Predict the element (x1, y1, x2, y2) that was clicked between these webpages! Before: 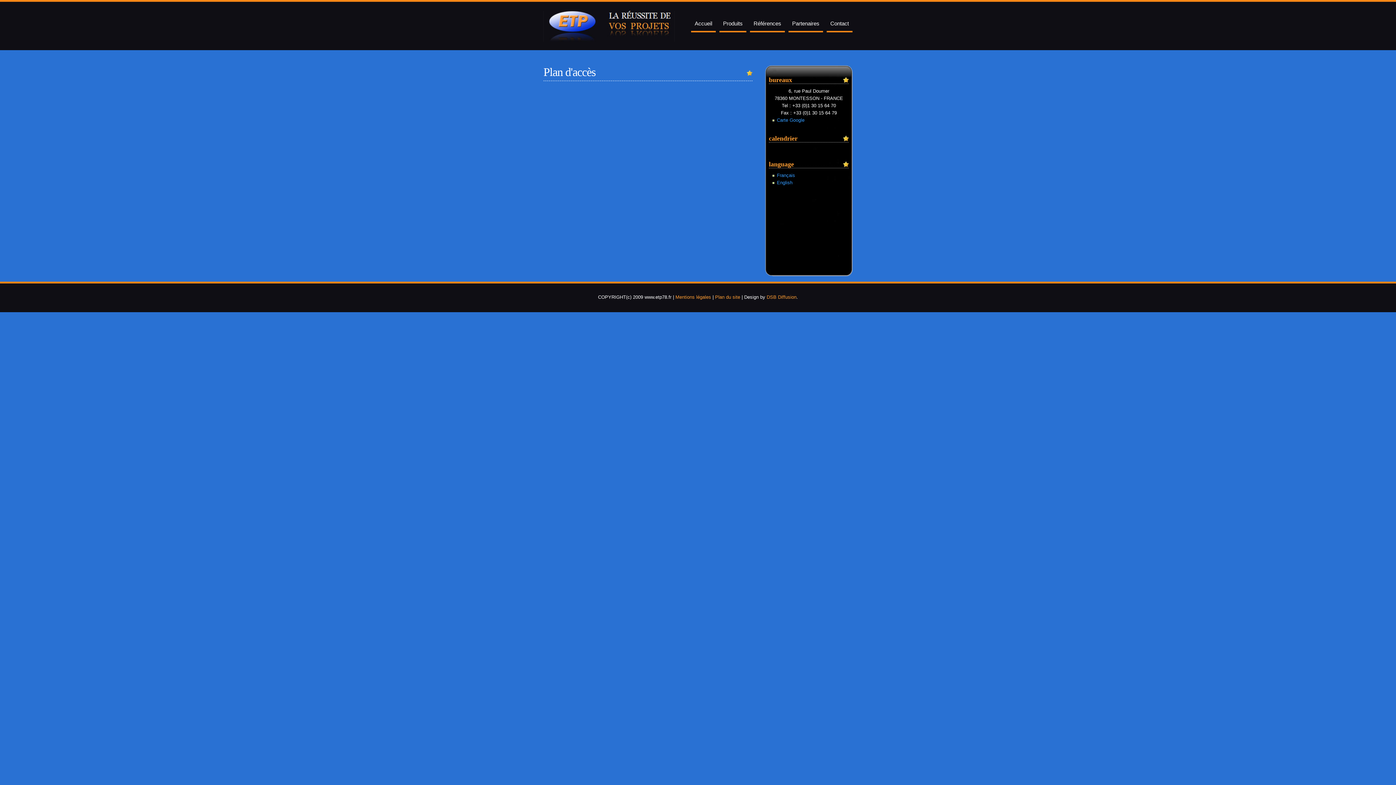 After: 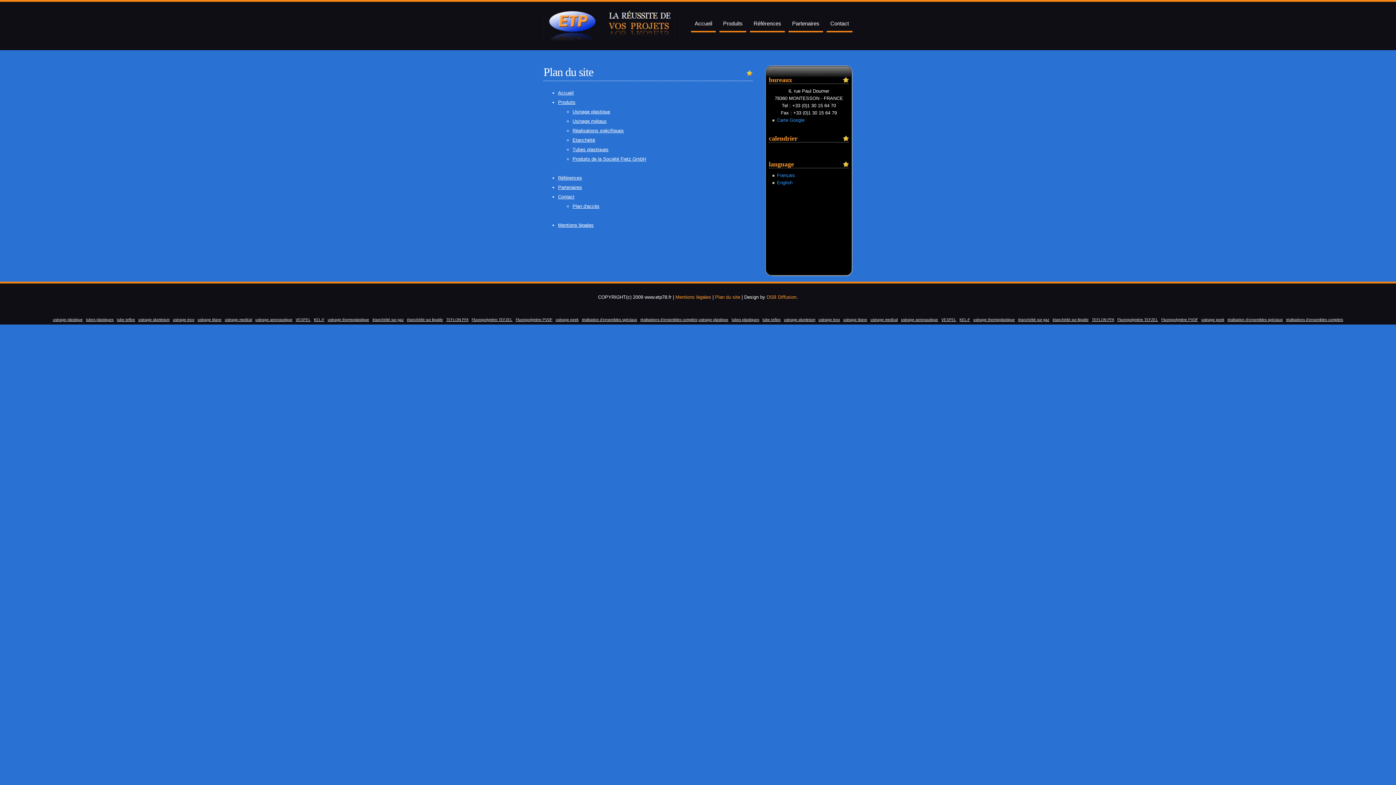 Action: label: Plan du site bbox: (715, 294, 740, 300)